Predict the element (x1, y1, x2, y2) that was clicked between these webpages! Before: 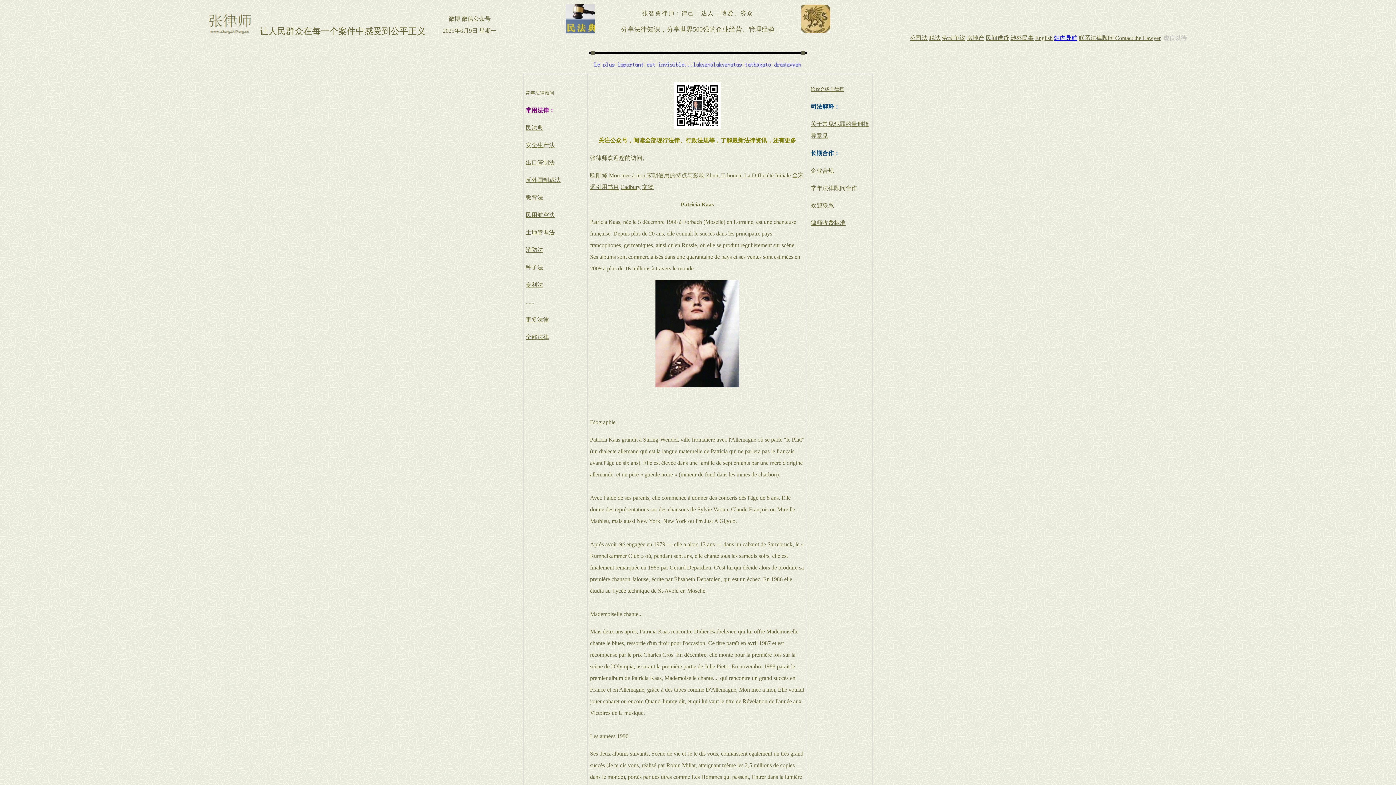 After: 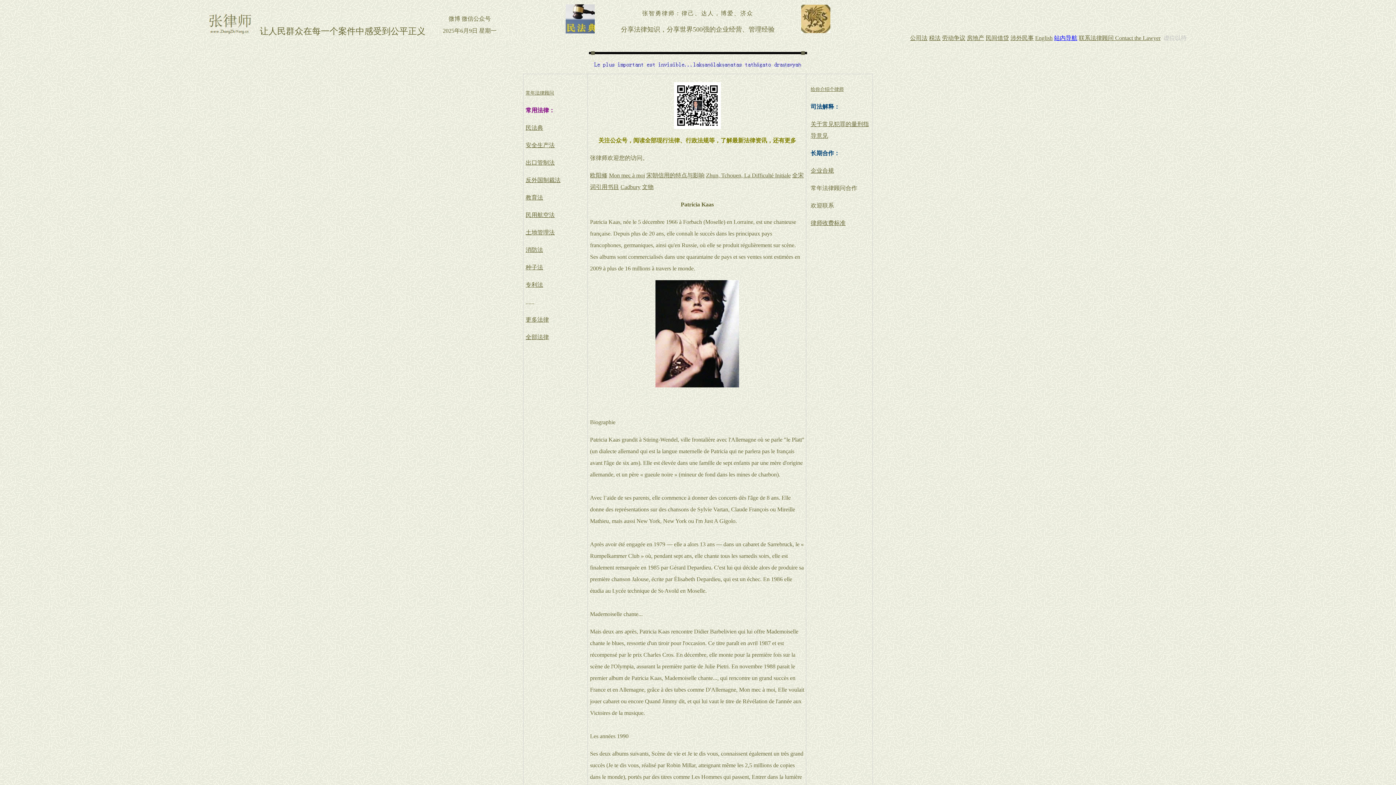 Action: label: 全部法律 bbox: (525, 334, 549, 340)